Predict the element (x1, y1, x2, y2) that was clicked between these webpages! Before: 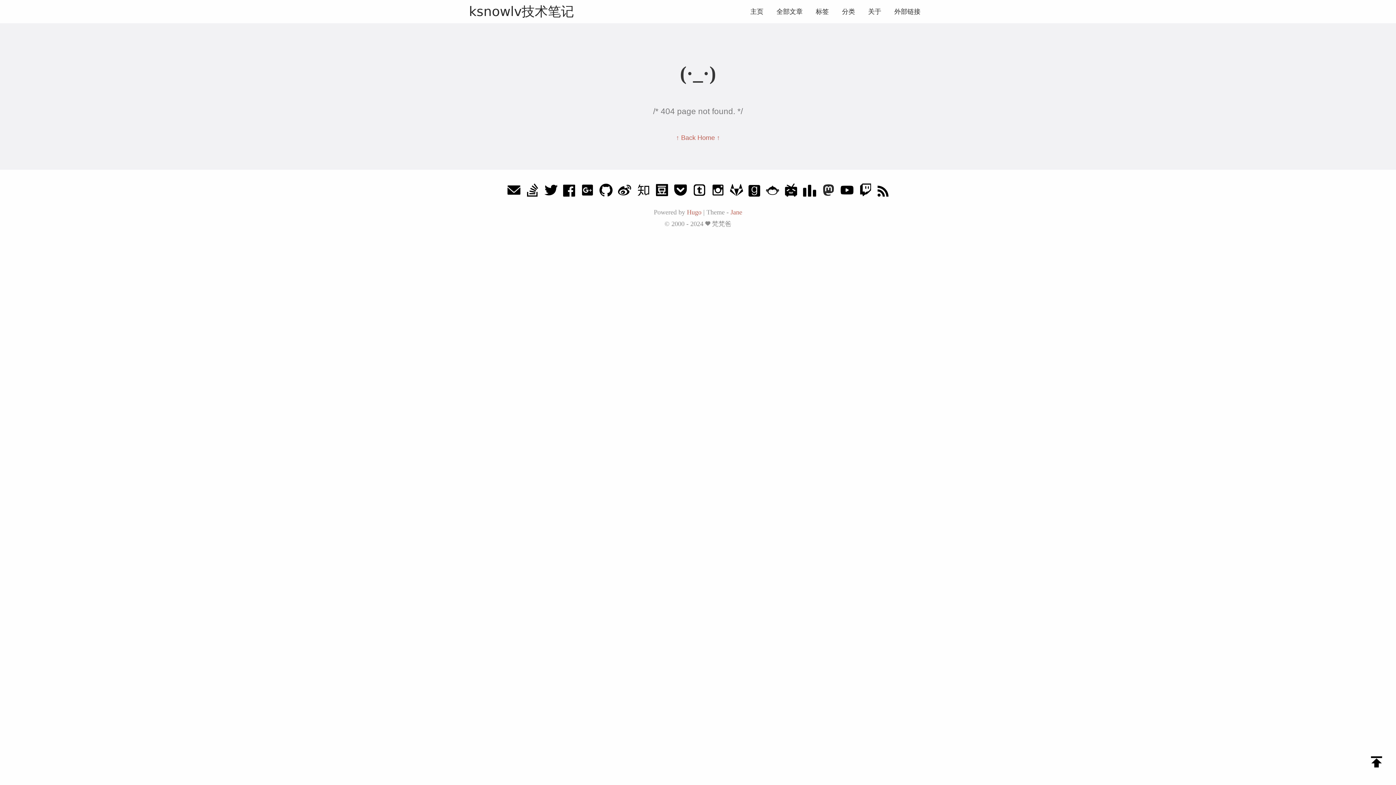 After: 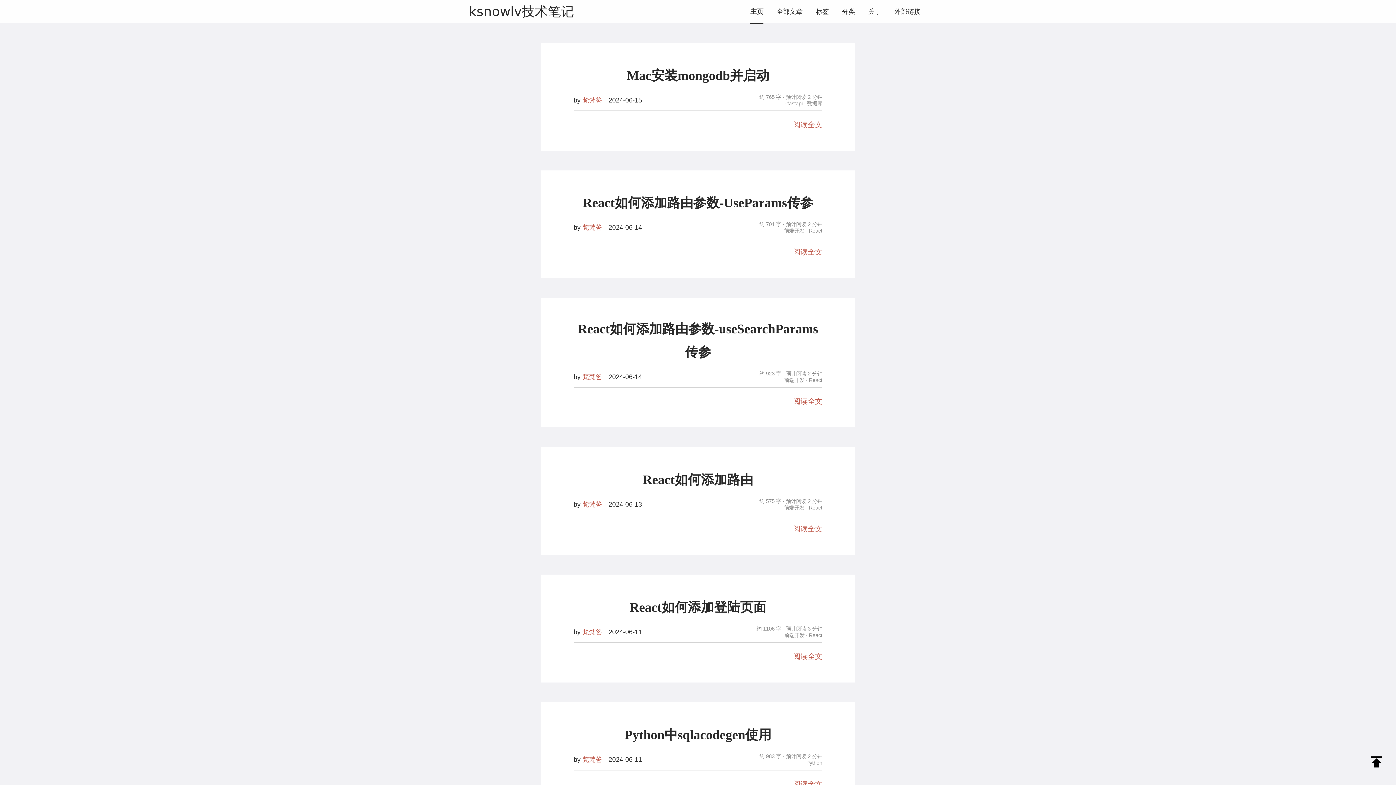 Action: label: ↑ Back Home ↑ bbox: (676, 134, 720, 141)